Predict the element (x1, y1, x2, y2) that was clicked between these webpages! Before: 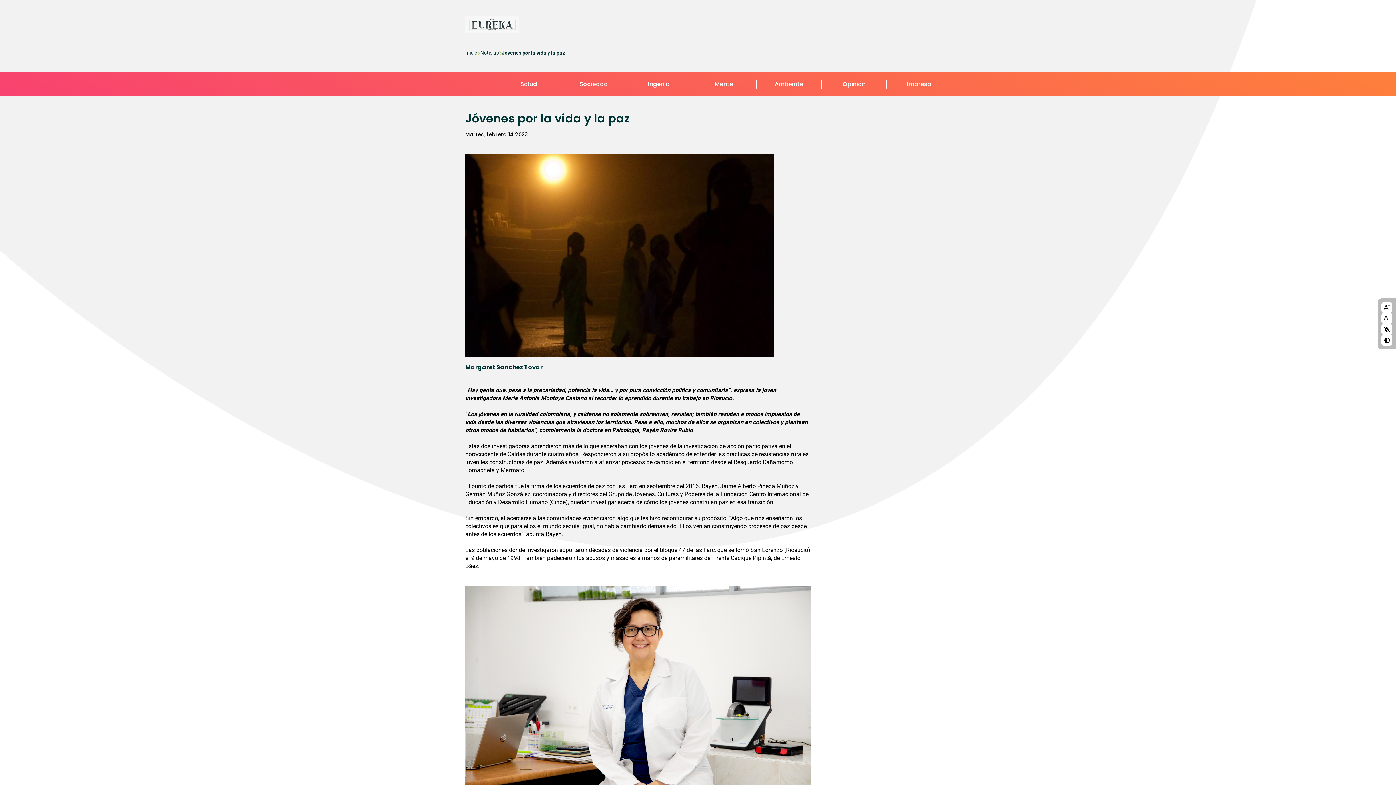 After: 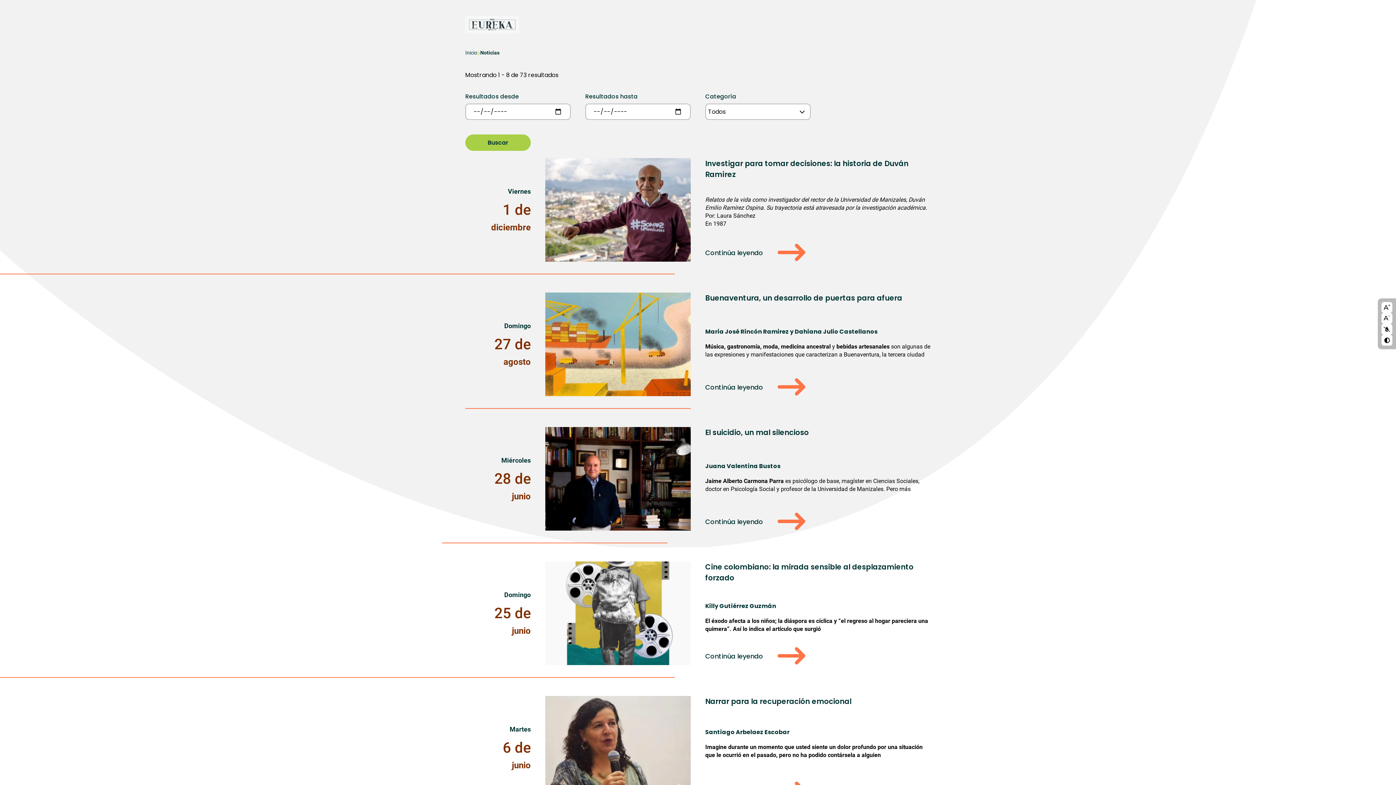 Action: label: Noticias bbox: (480, 49, 498, 57)